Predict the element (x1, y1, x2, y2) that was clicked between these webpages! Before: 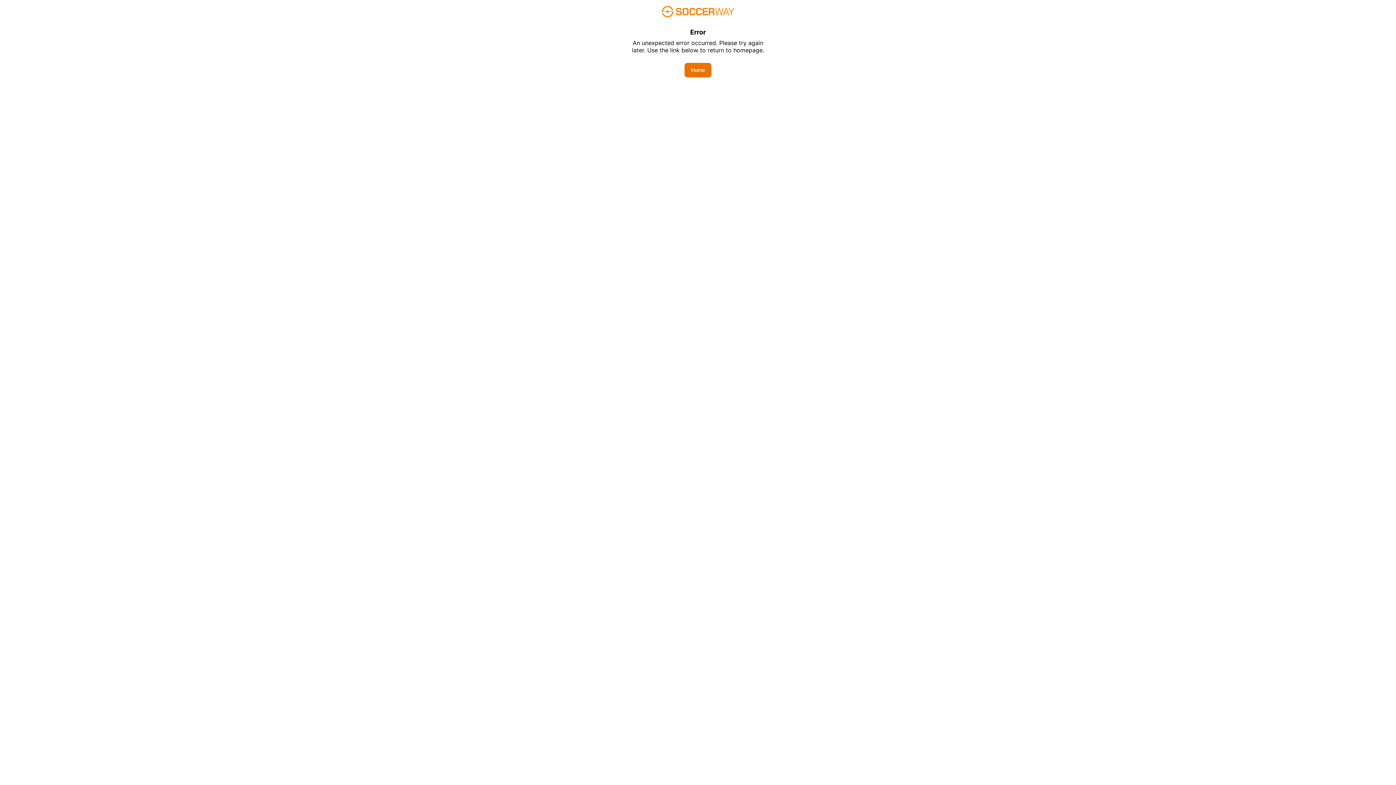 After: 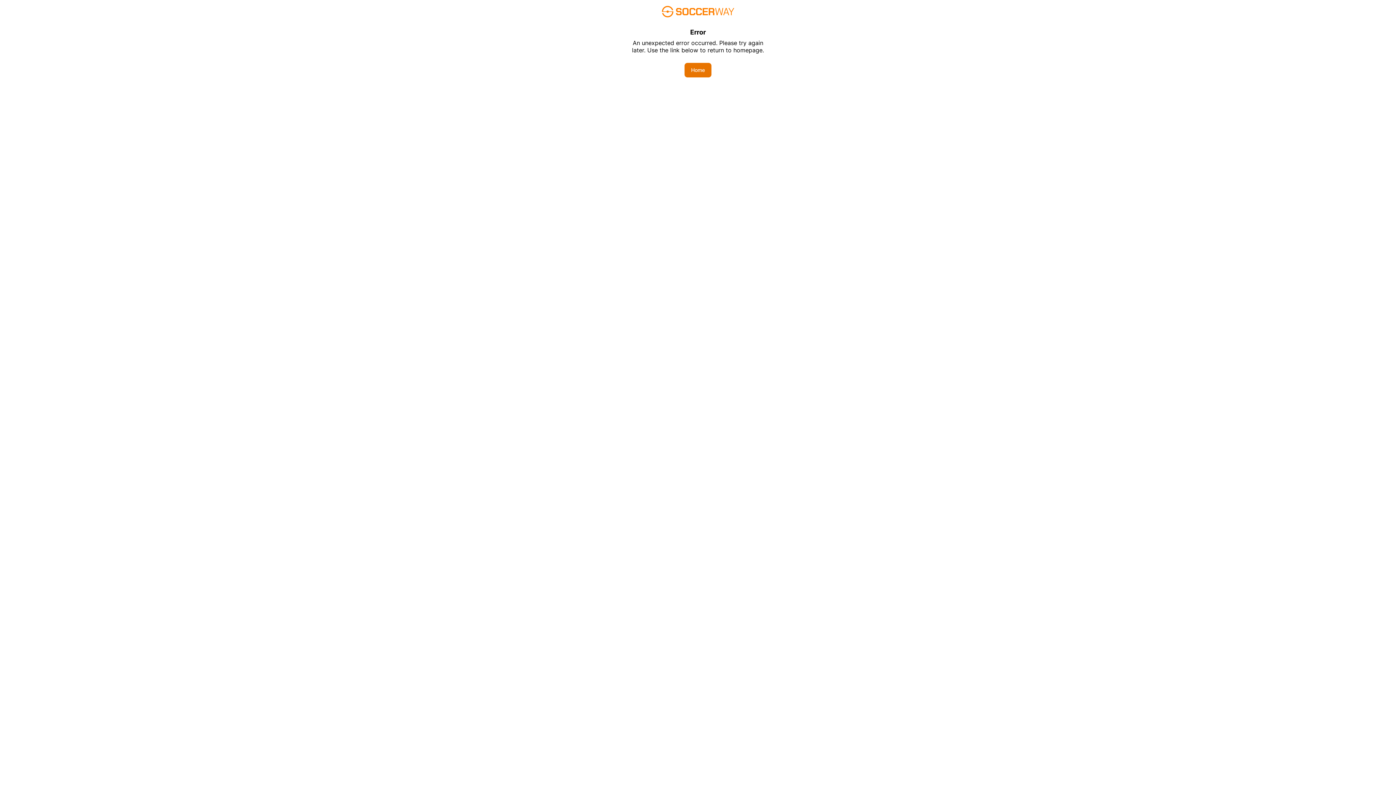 Action: bbox: (684, 62, 711, 77) label: Home